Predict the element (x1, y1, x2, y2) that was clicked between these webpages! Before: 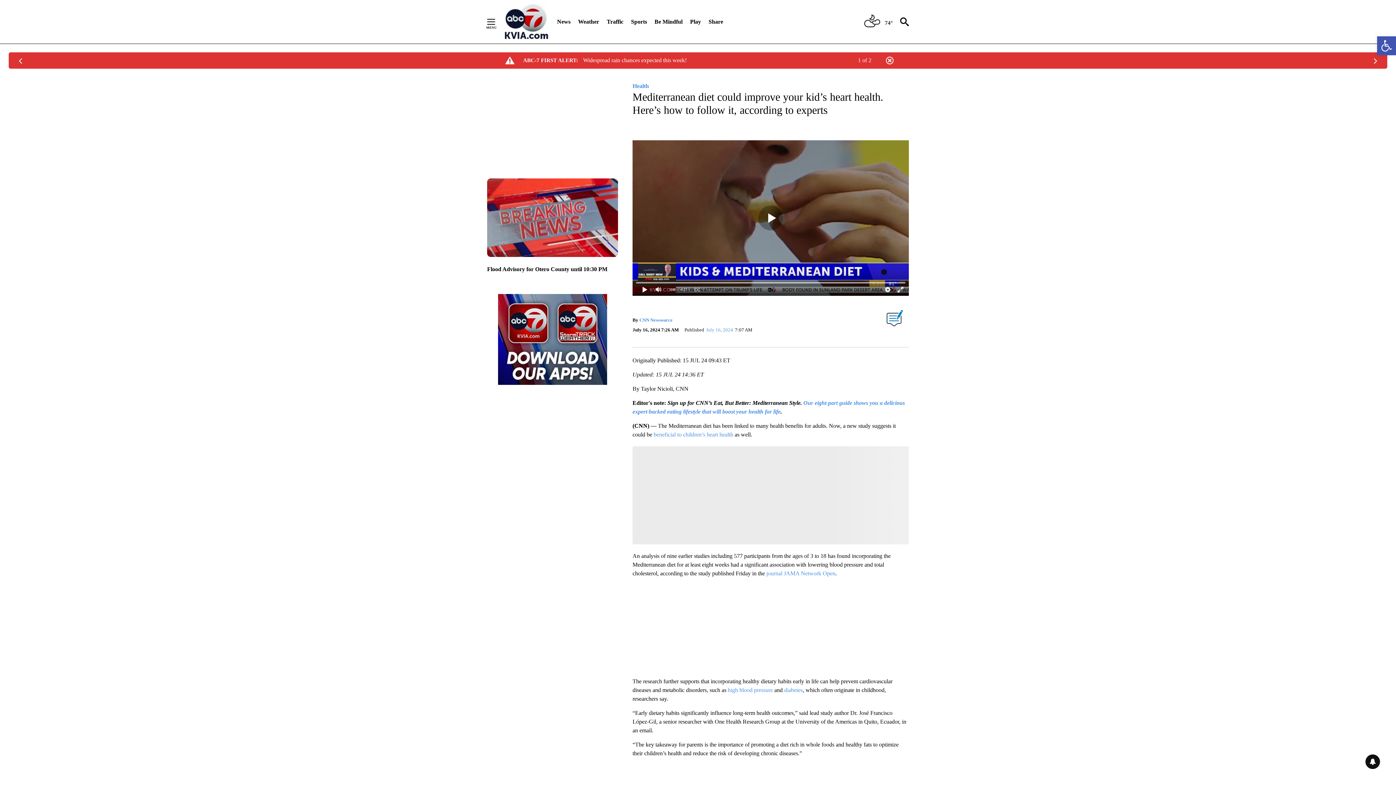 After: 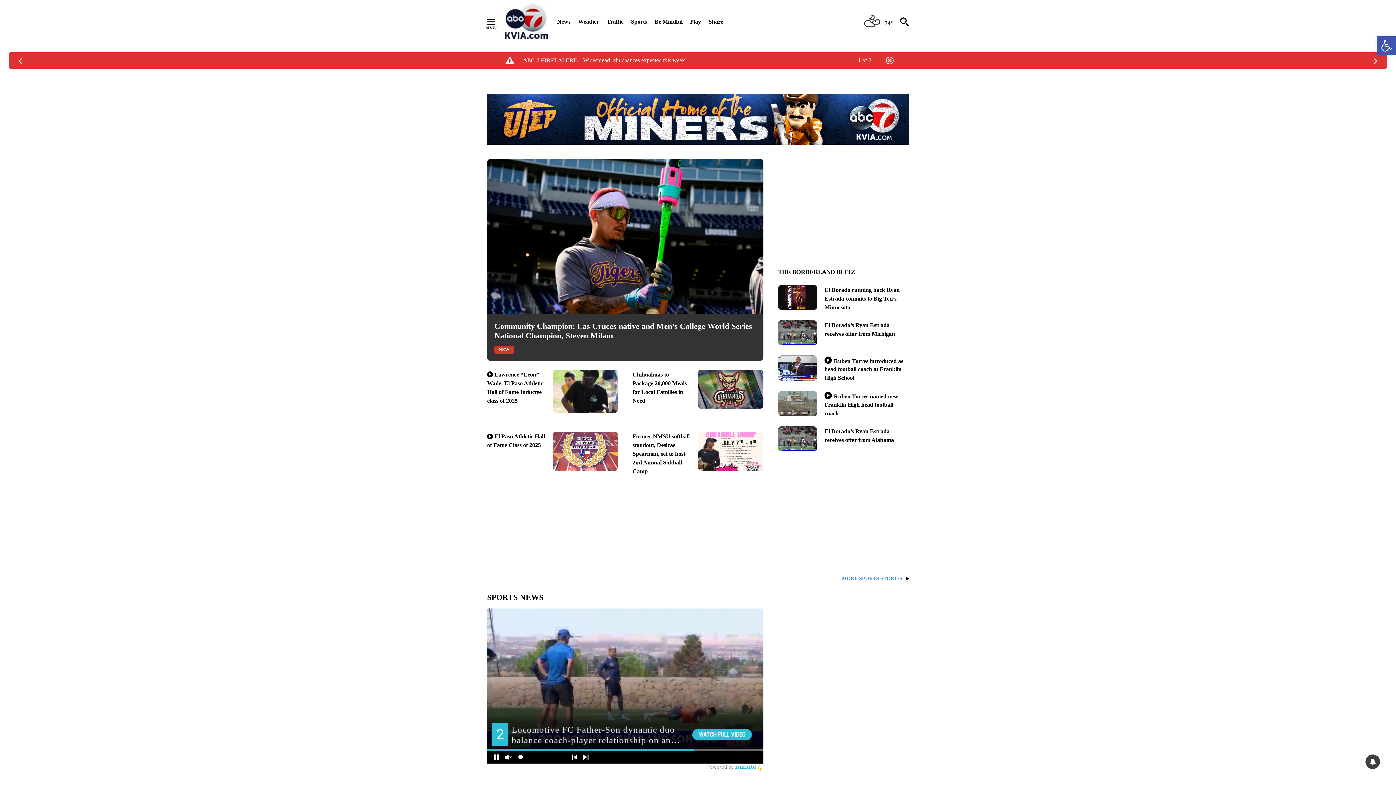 Action: label: Sports bbox: (631, 13, 647, 29)